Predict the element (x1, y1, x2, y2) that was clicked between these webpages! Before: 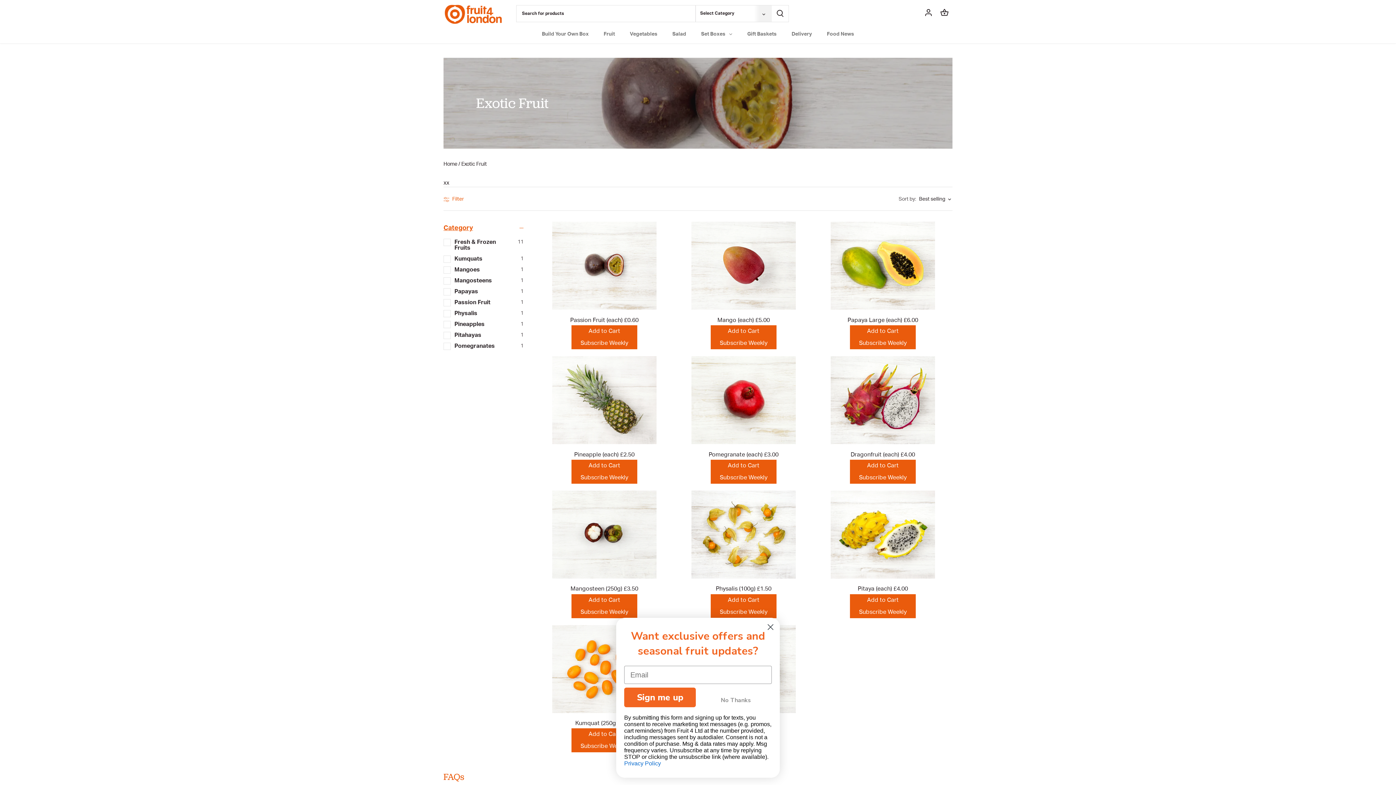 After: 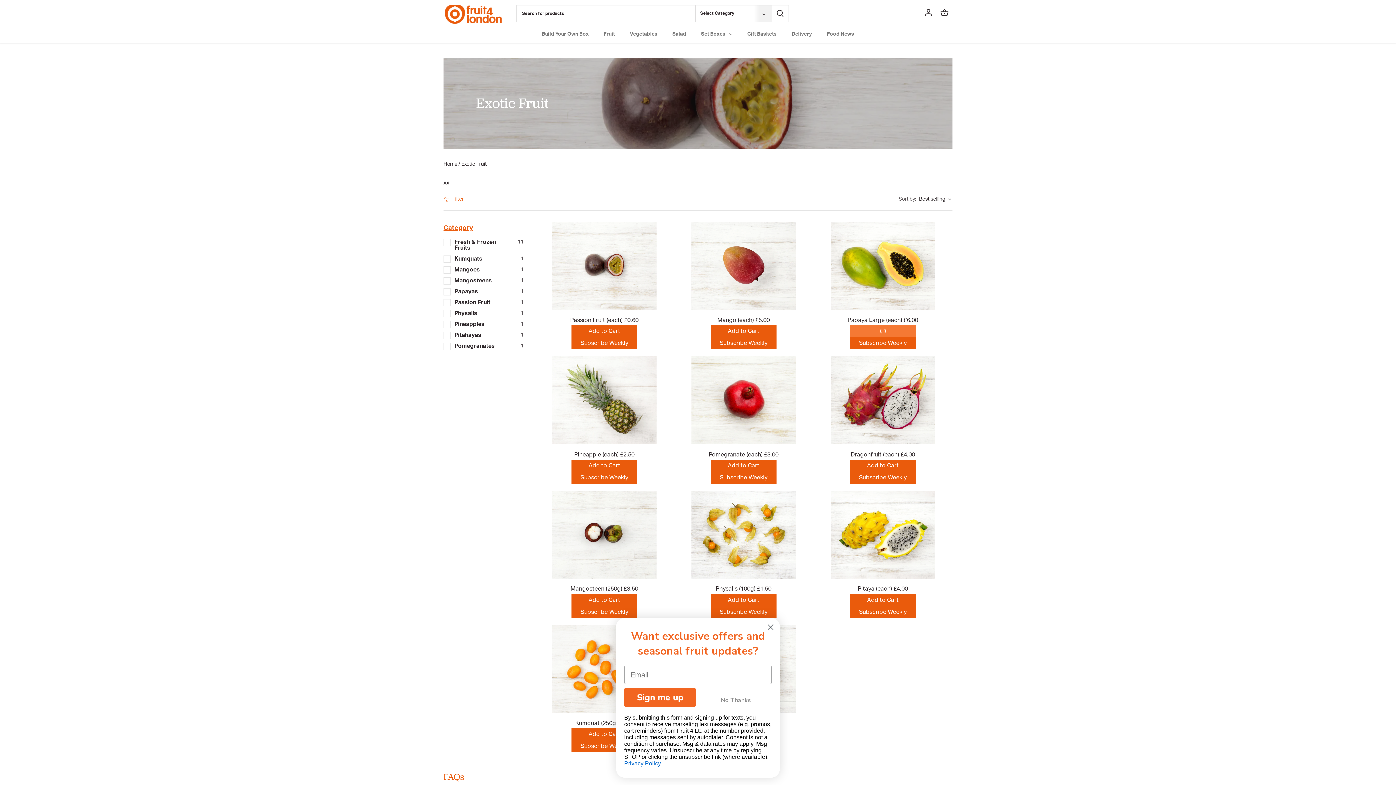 Action: label: Add to Cart bbox: (850, 325, 916, 337)